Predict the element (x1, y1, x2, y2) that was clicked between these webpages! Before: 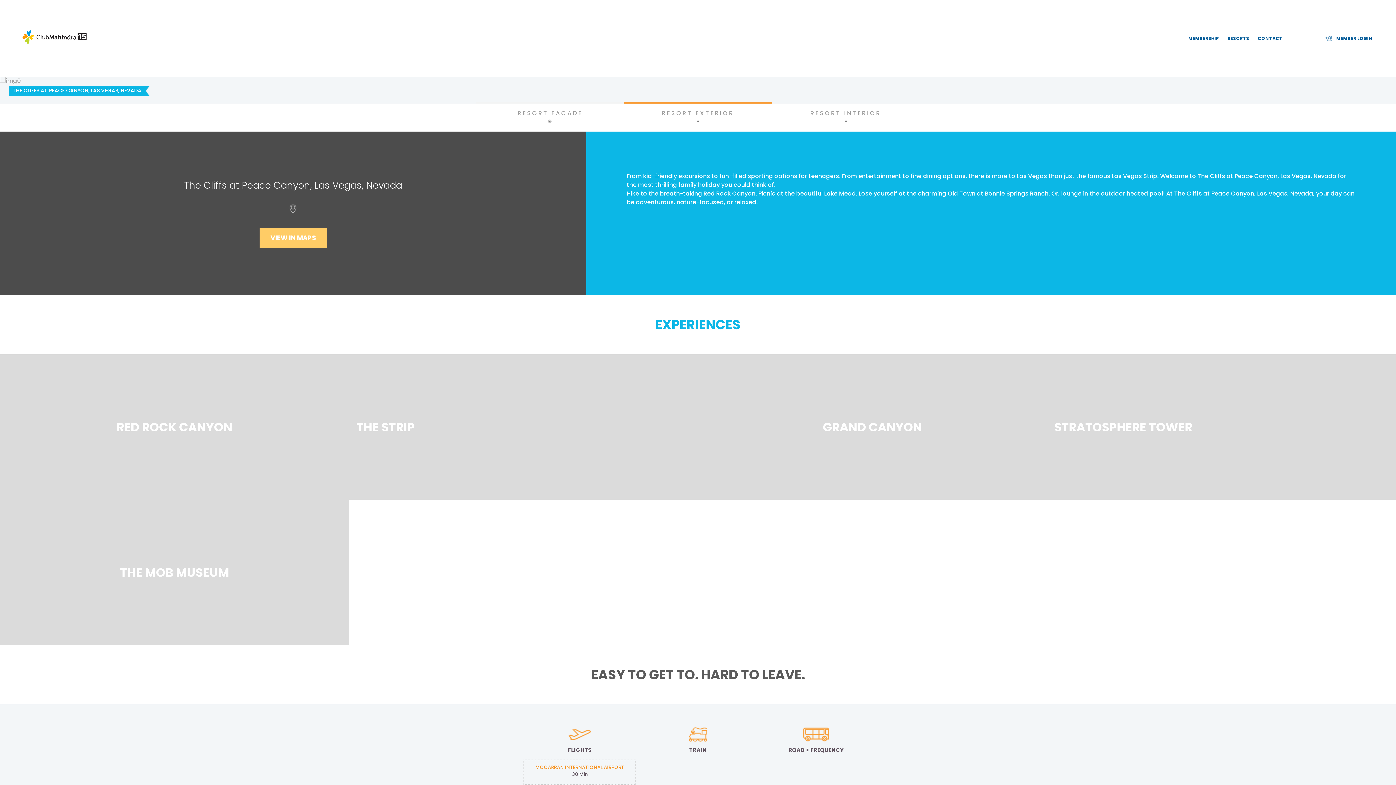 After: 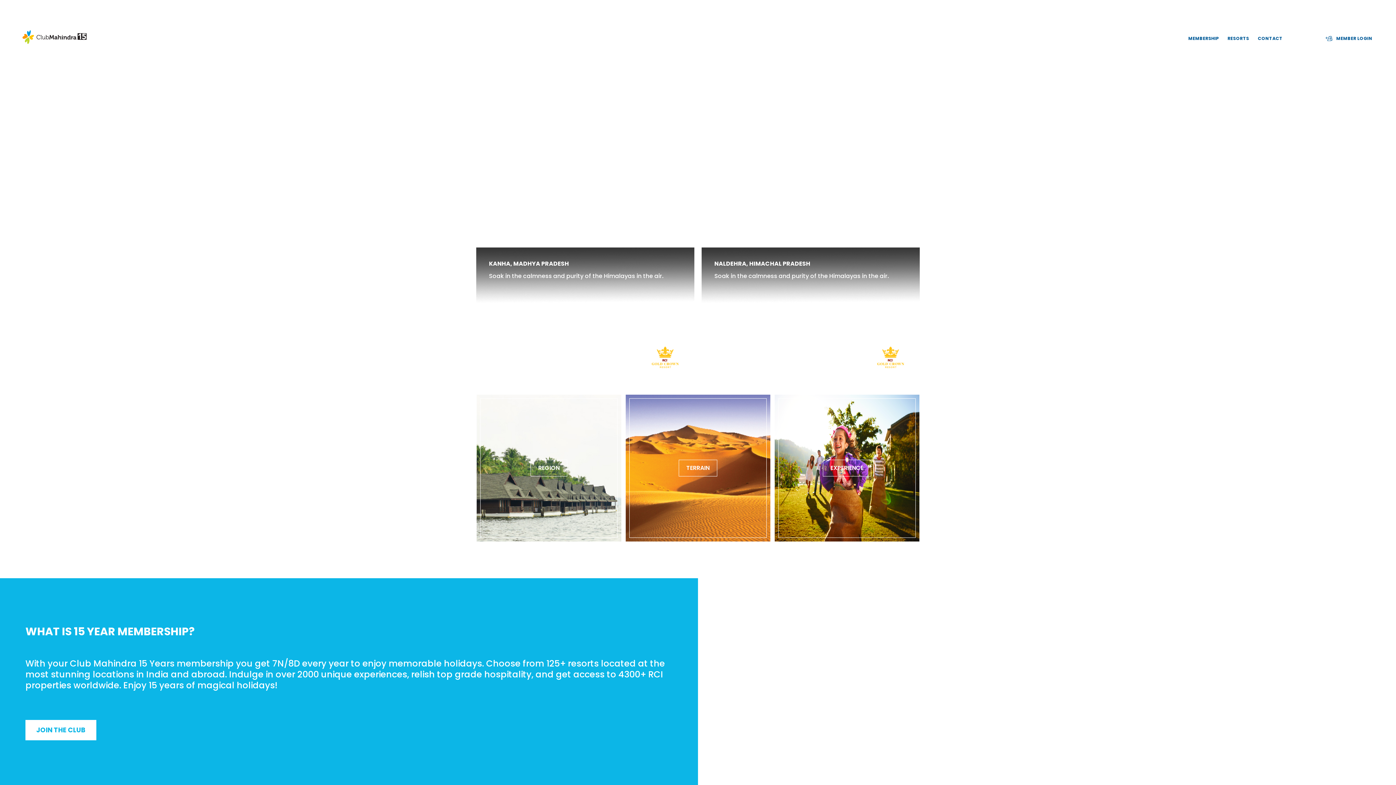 Action: bbox: (18, 60, 90, 68)